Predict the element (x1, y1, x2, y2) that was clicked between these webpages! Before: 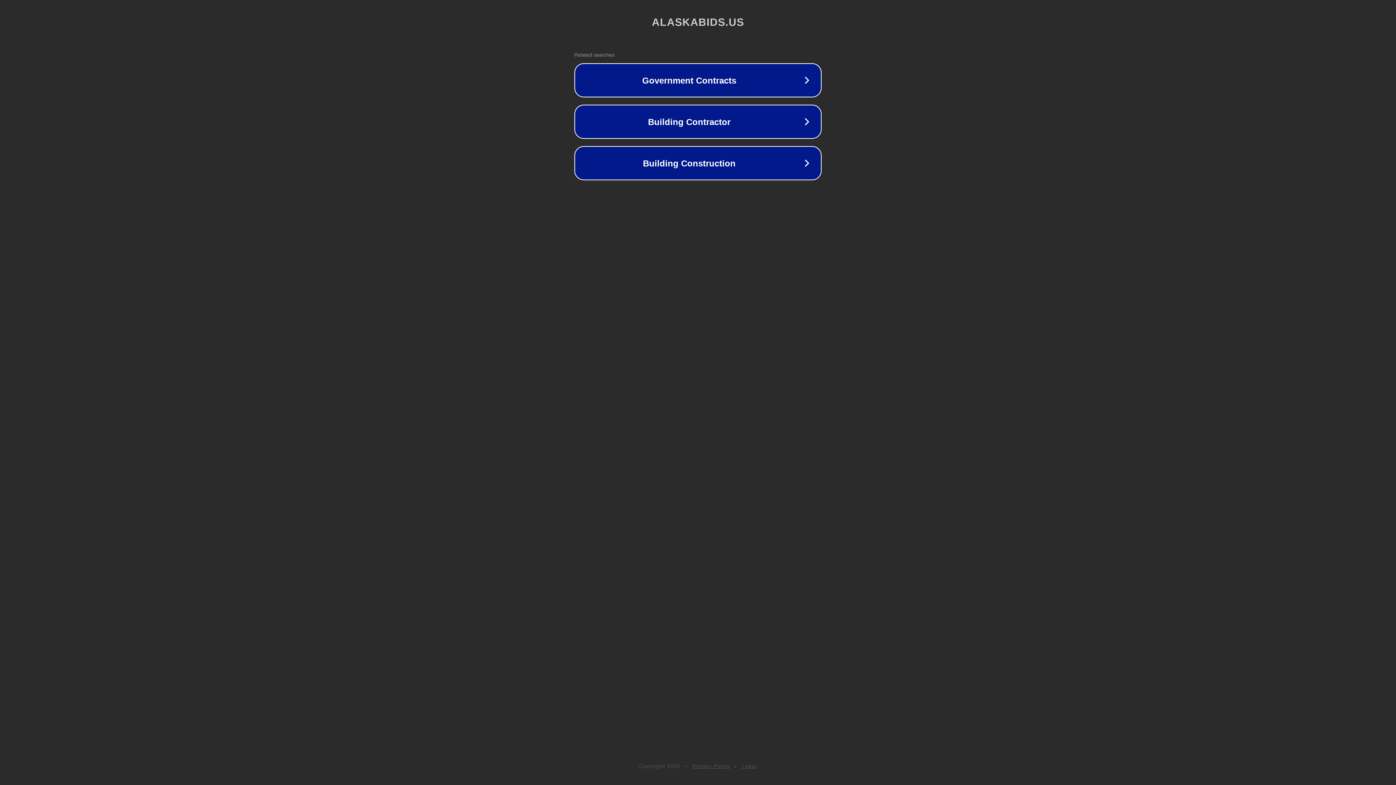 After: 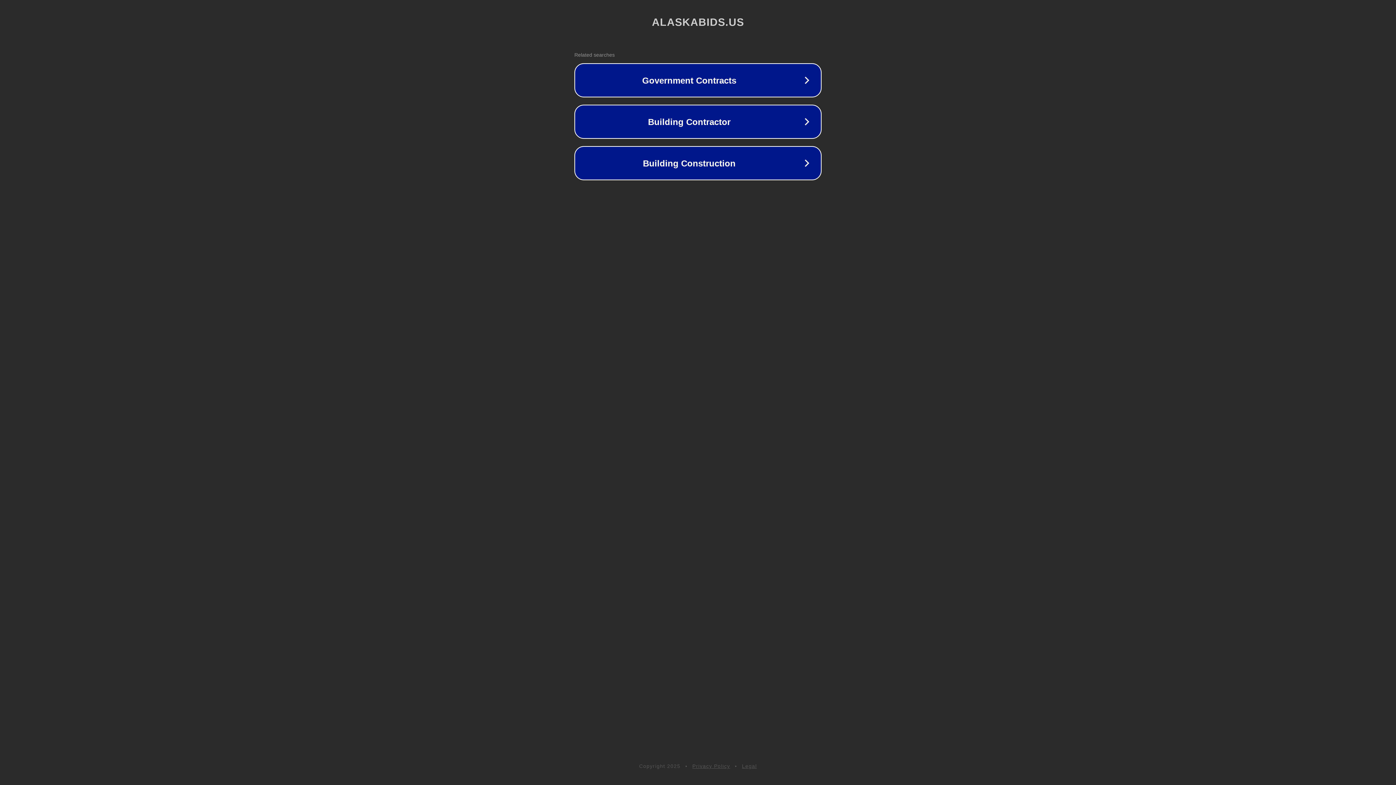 Action: label: Privacy Policy bbox: (692, 763, 730, 769)